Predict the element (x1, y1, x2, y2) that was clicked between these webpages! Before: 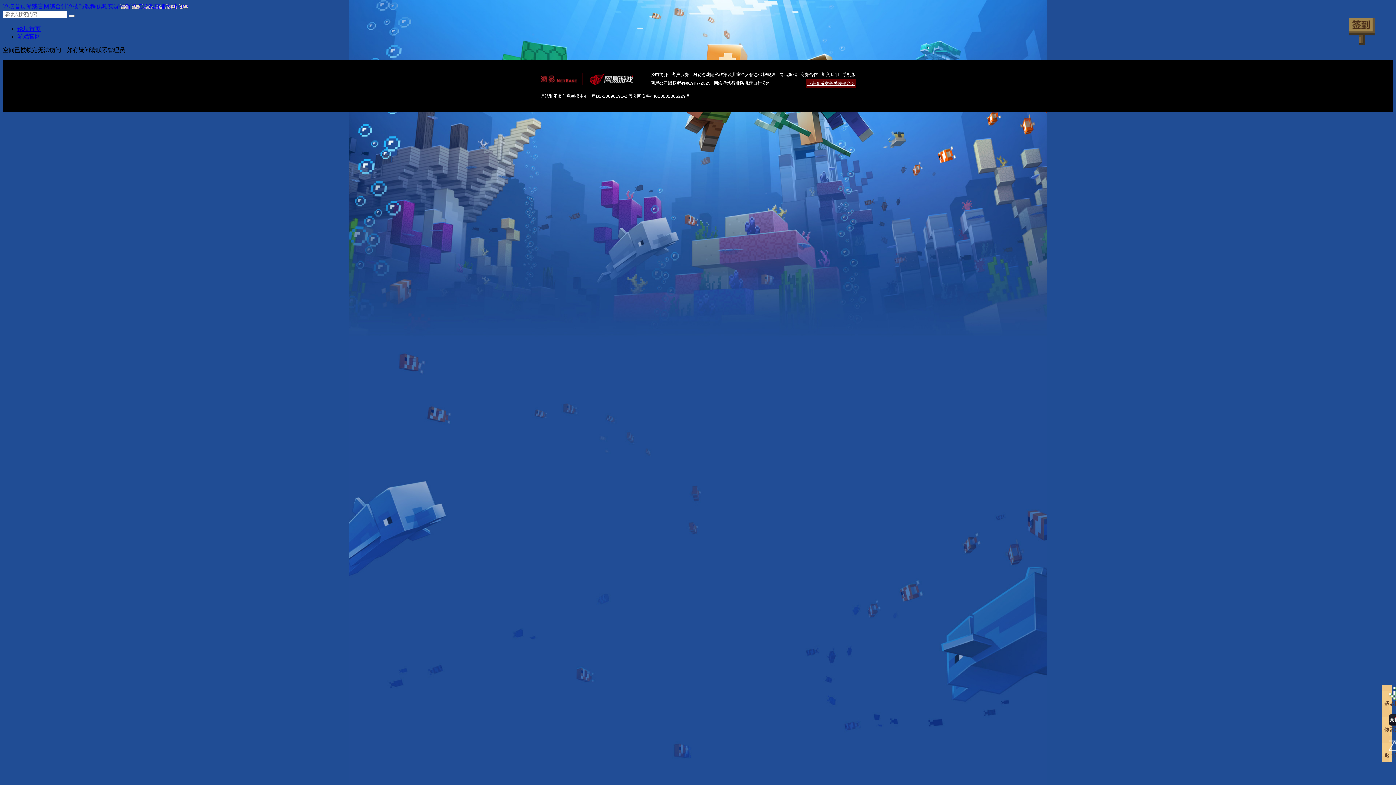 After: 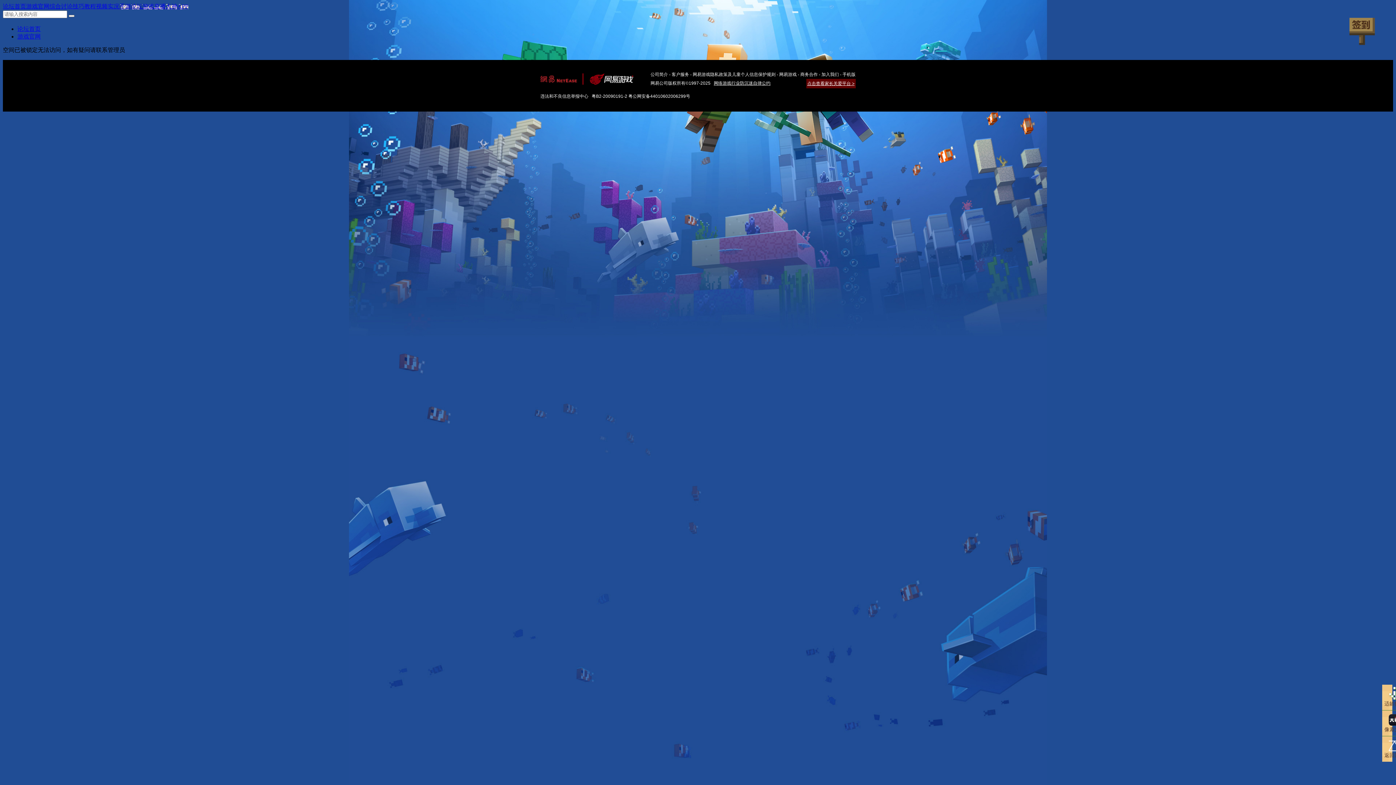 Action: bbox: (714, 80, 770, 85) label: 网络游戏行业防沉迷自律公约